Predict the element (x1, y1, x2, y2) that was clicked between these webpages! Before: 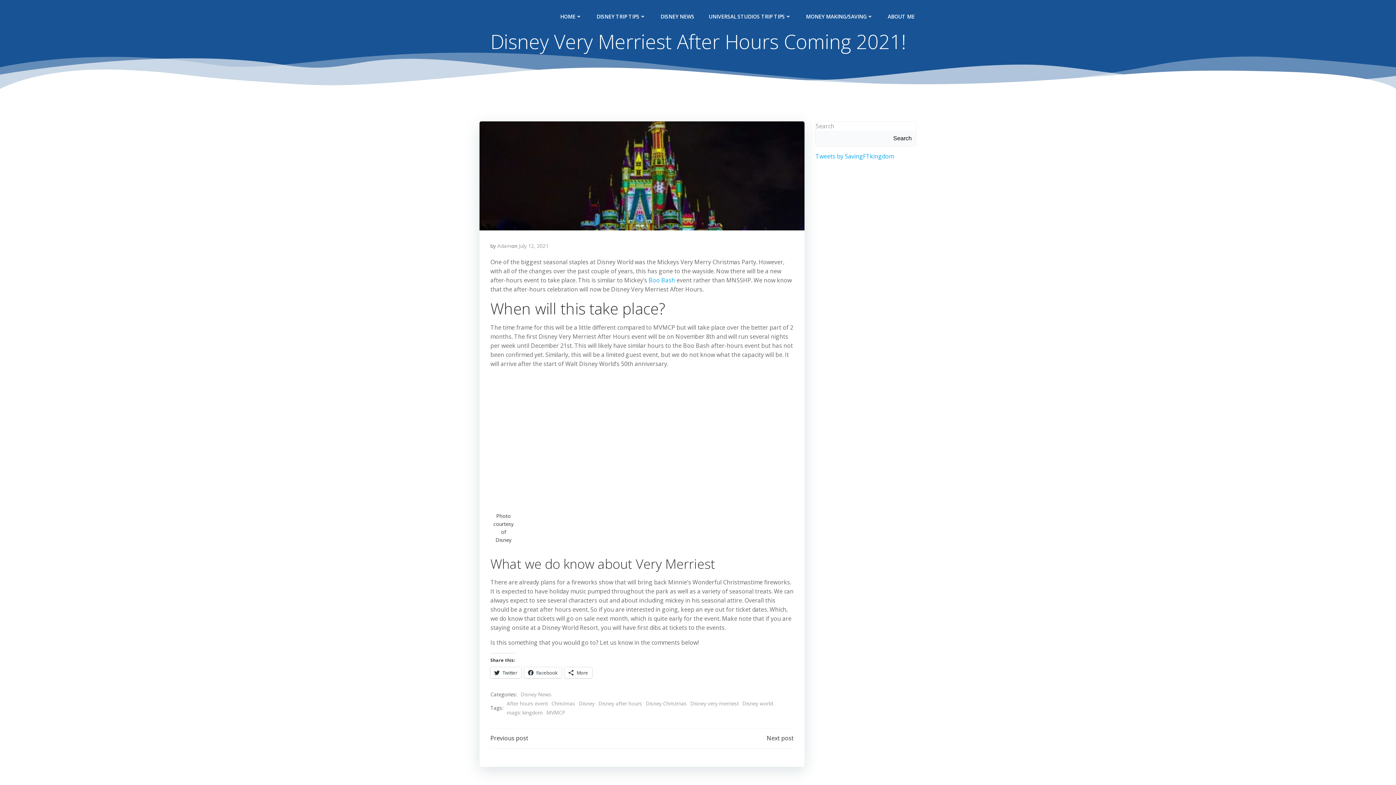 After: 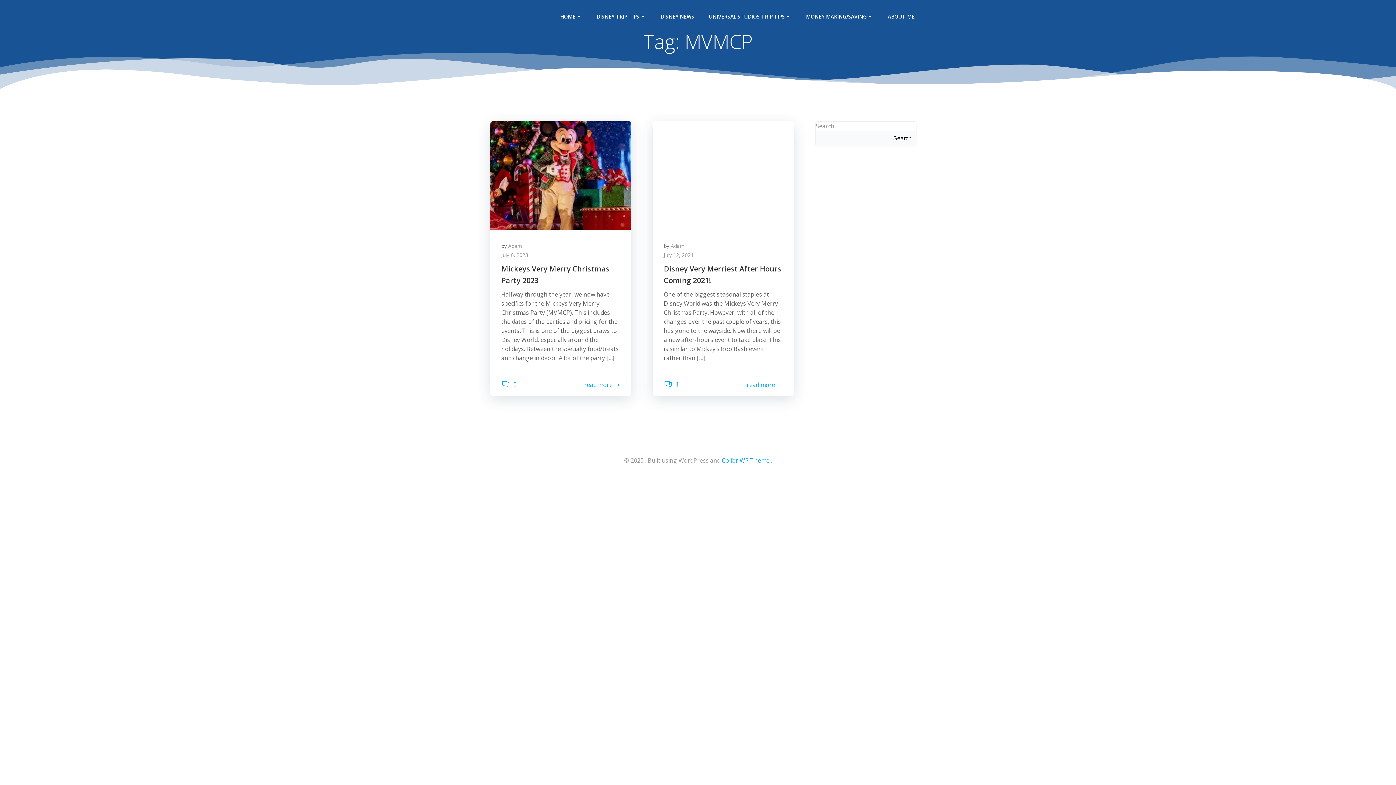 Action: bbox: (546, 709, 565, 717) label: MVMCP